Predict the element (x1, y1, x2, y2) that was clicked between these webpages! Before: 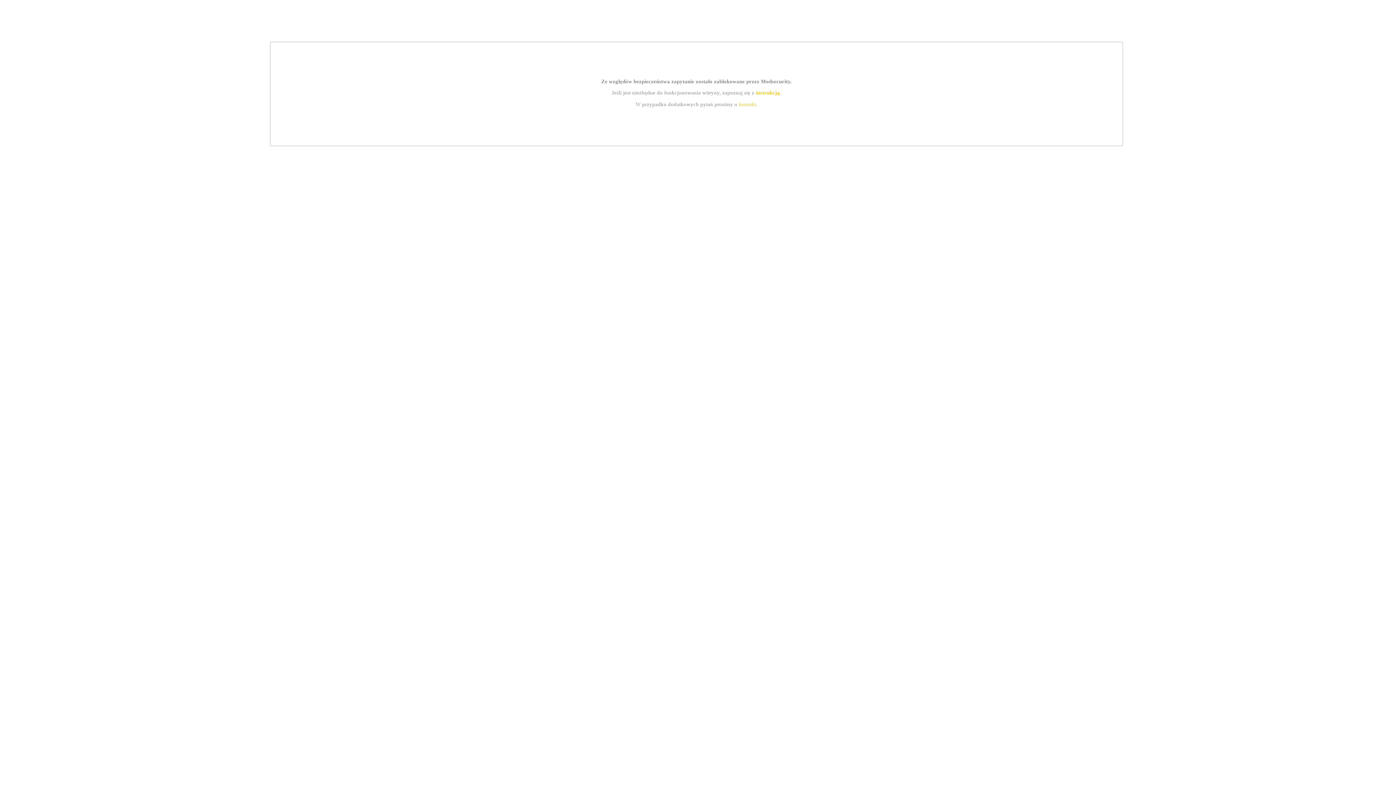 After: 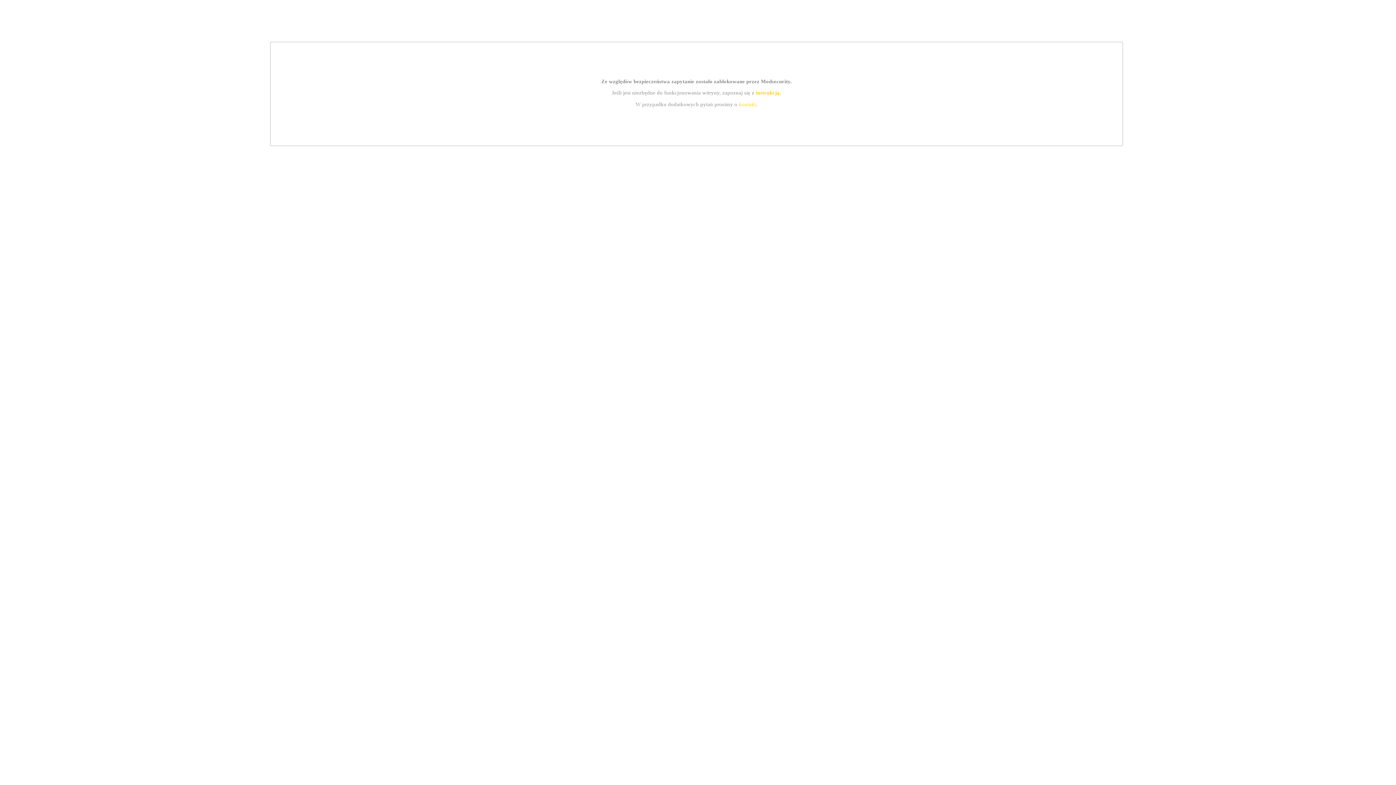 Action: label: instrukcją bbox: (755, 89, 779, 95)